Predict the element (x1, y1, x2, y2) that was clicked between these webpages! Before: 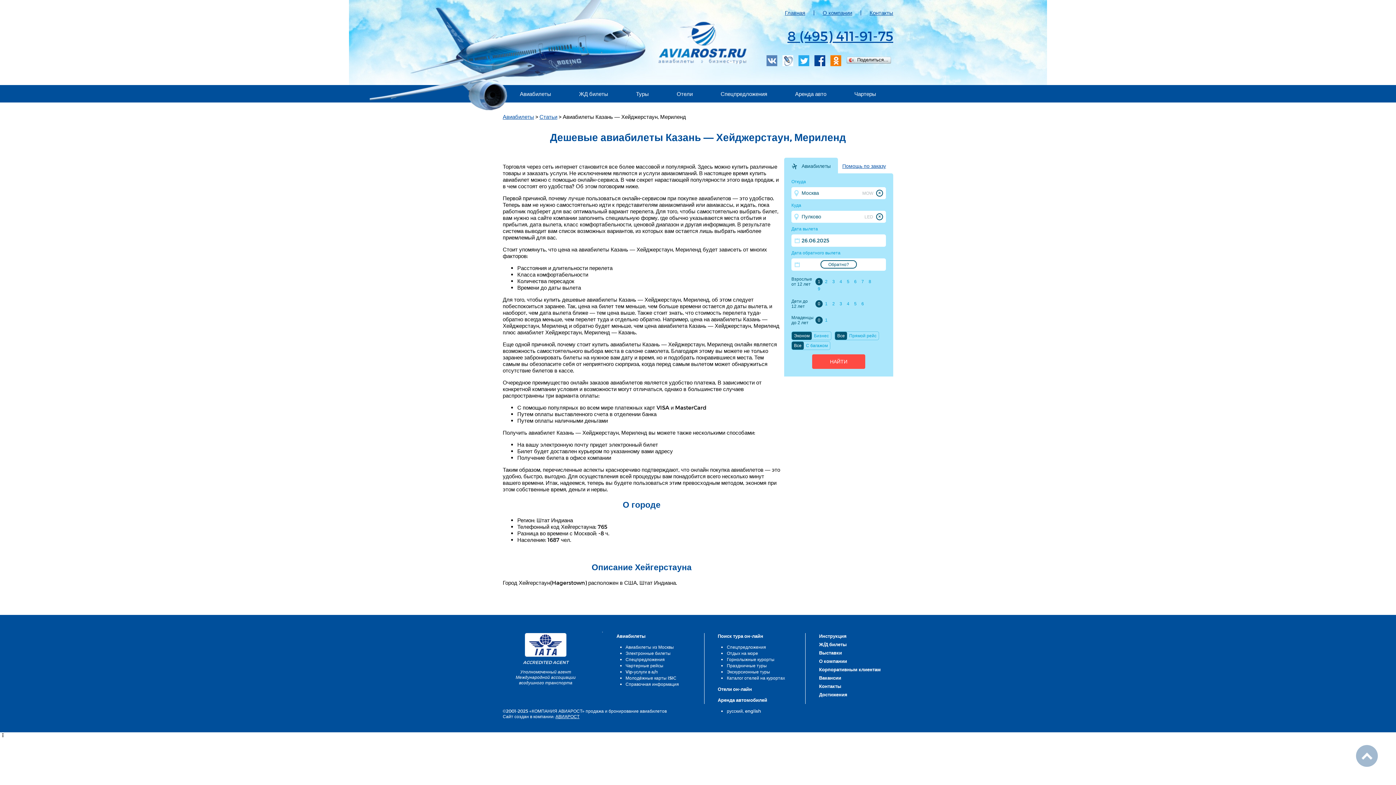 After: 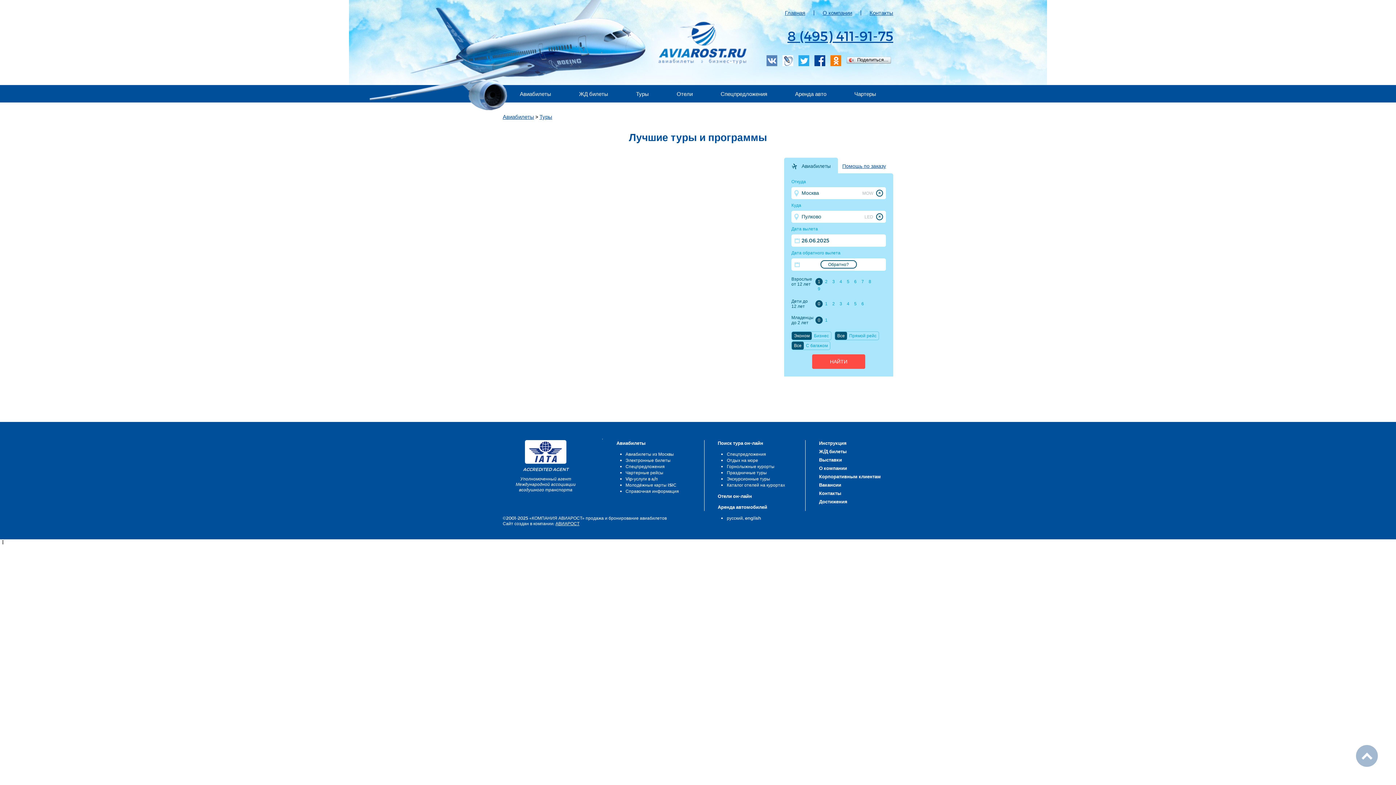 Action: label: Праздничные туры bbox: (727, 663, 767, 668)